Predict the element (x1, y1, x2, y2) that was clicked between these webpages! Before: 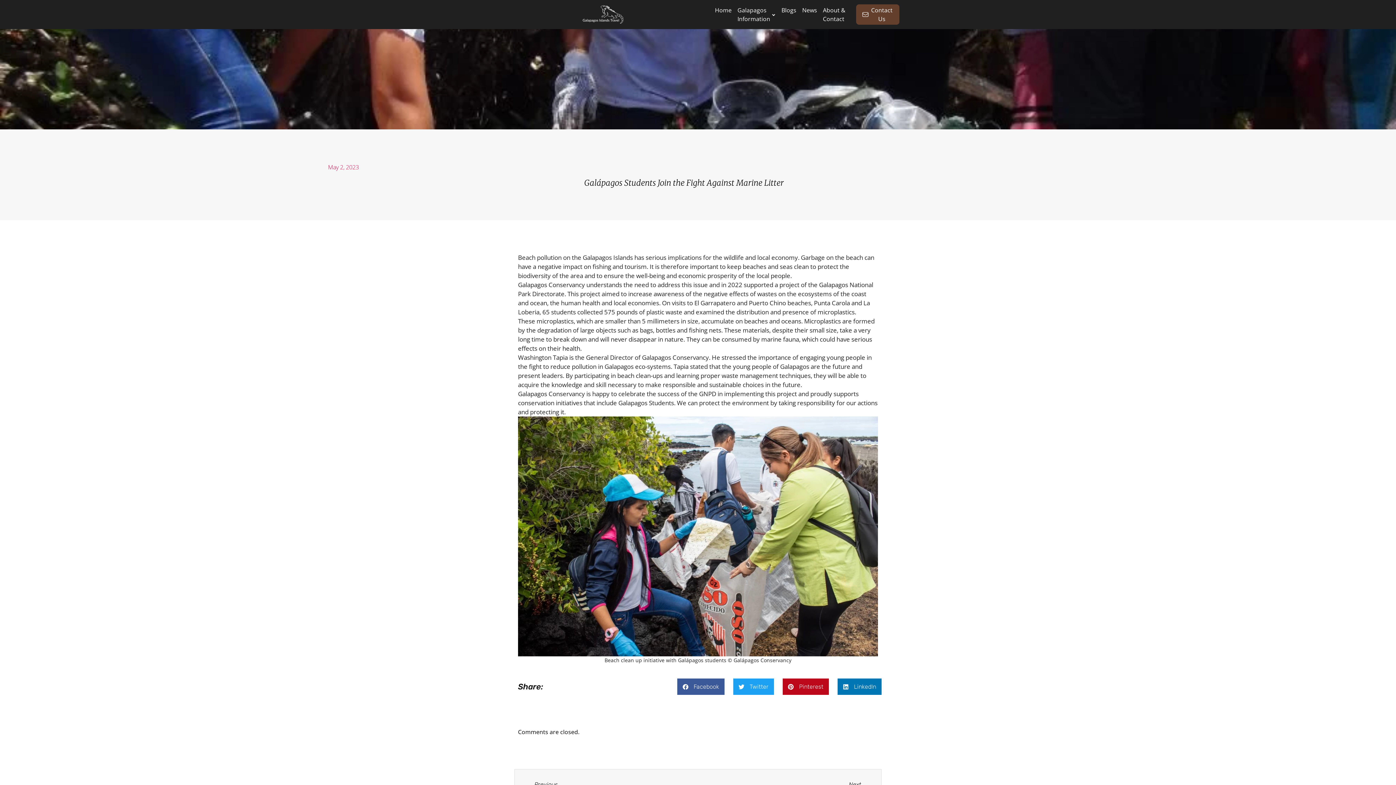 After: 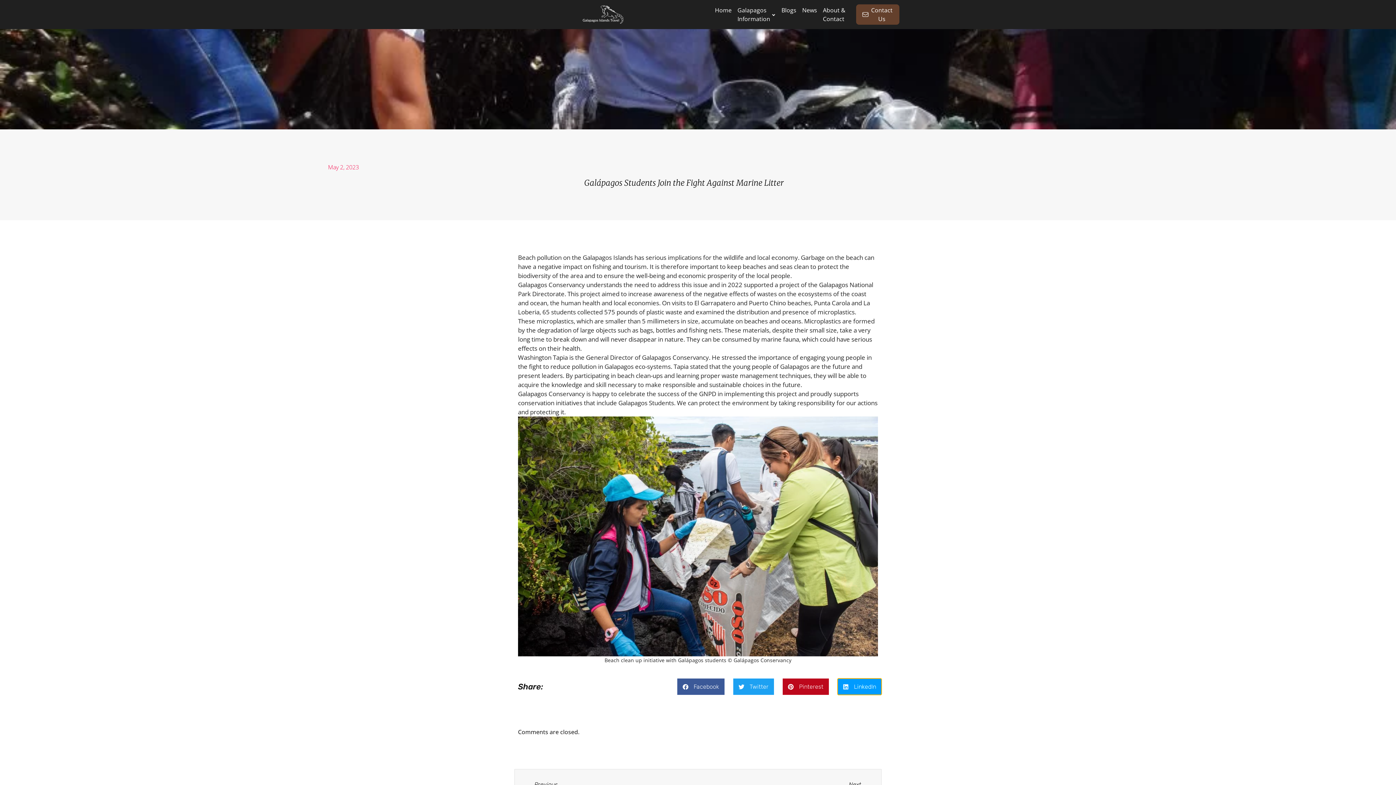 Action: label: Share on linkedin bbox: (837, 679, 881, 695)